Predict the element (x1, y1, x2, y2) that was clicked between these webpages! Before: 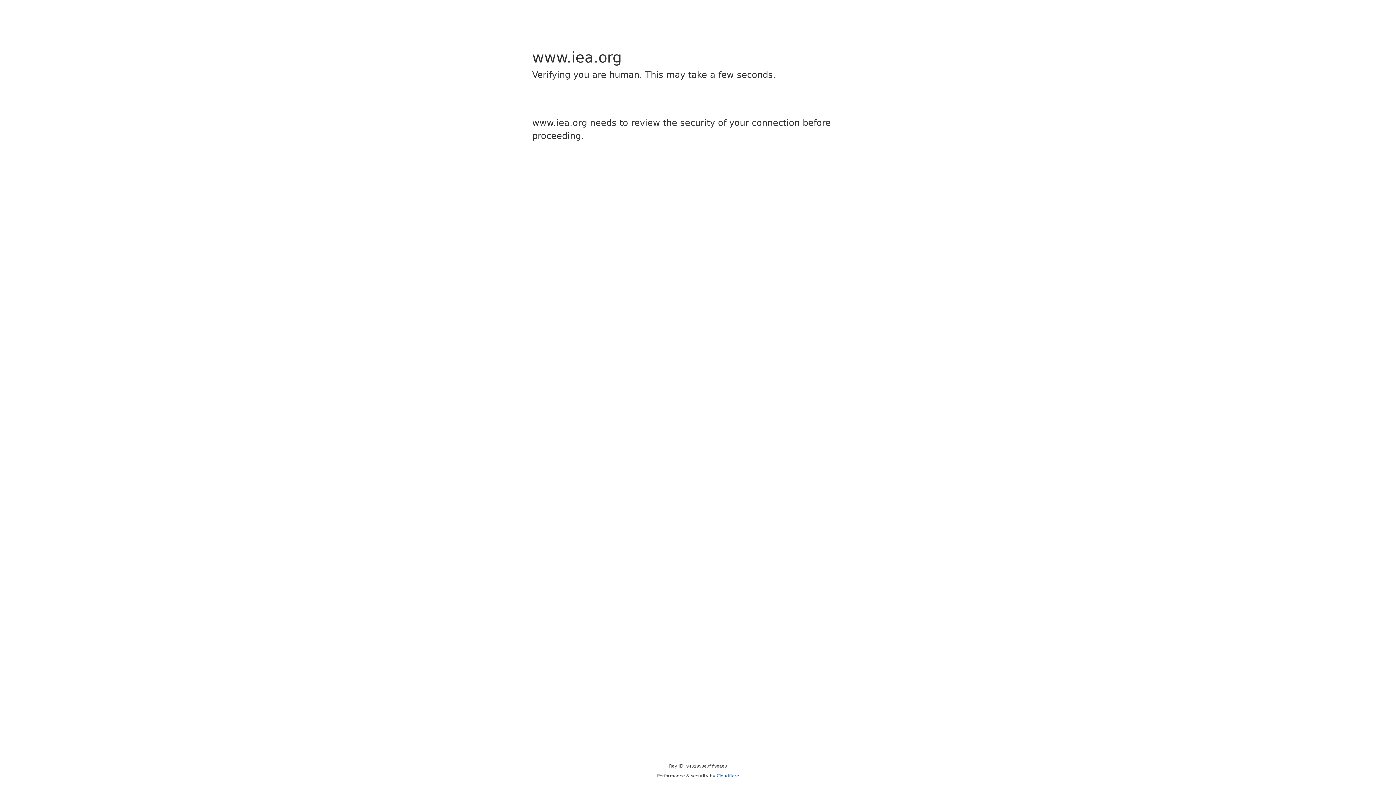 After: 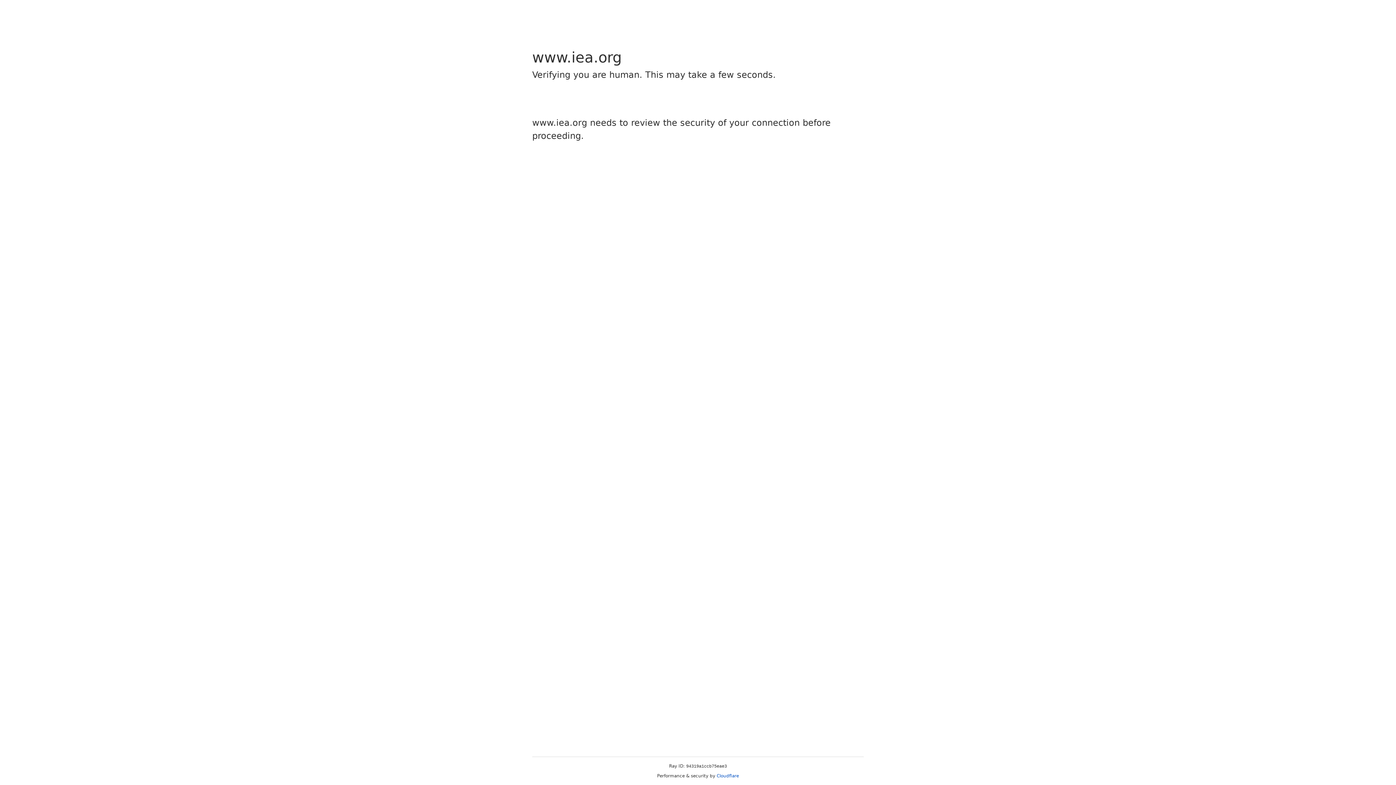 Action: bbox: (716, 773, 739, 778) label: Cloudflare